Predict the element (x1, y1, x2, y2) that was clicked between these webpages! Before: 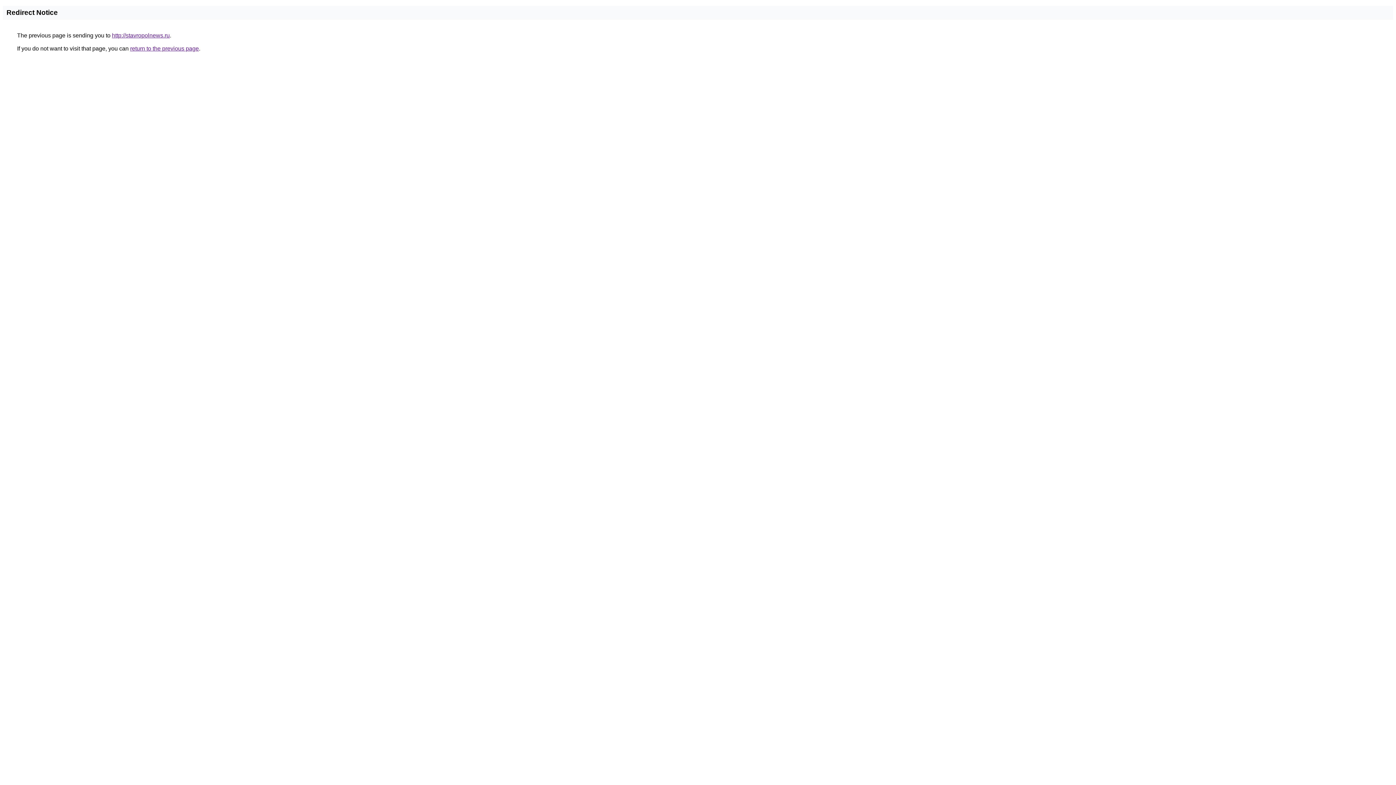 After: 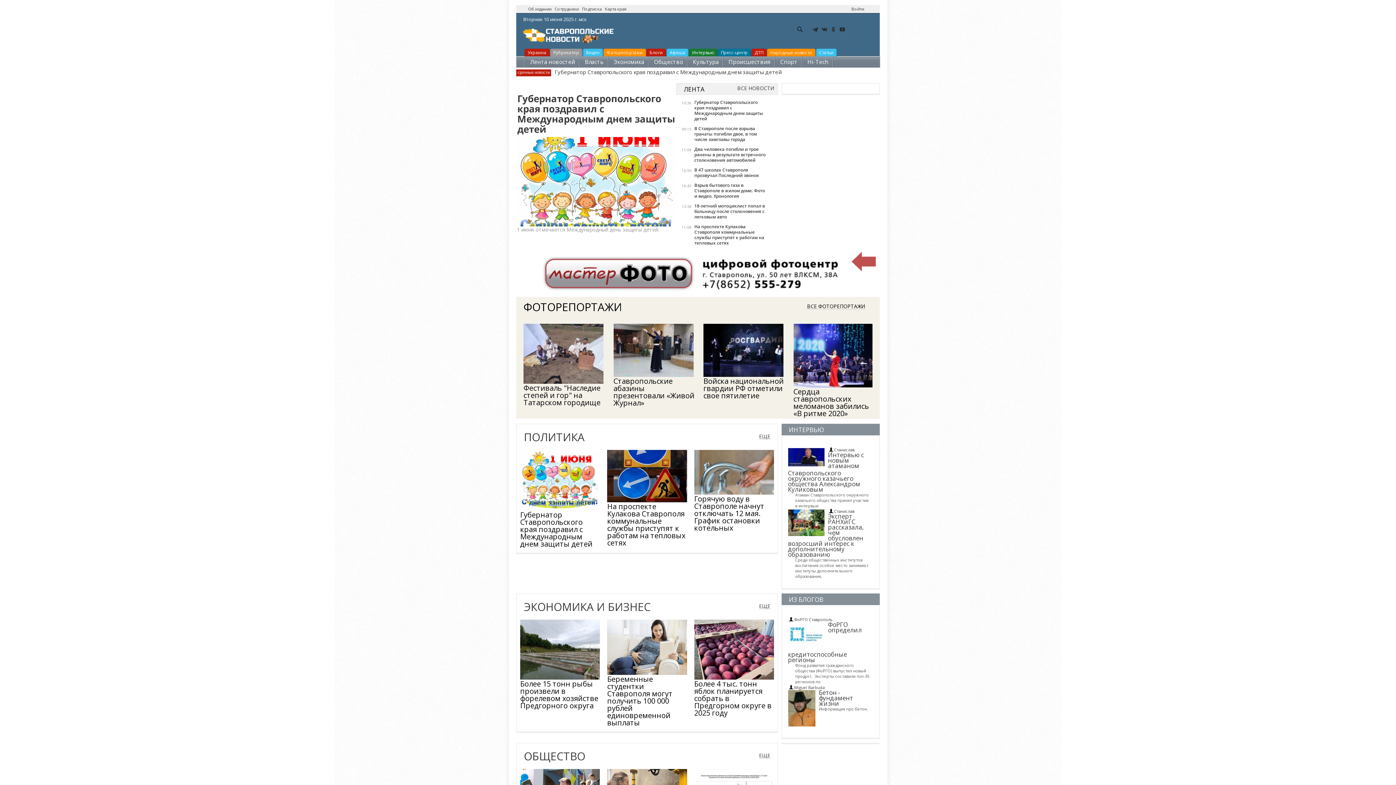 Action: label: http://stavropolnews.ru bbox: (112, 32, 169, 38)